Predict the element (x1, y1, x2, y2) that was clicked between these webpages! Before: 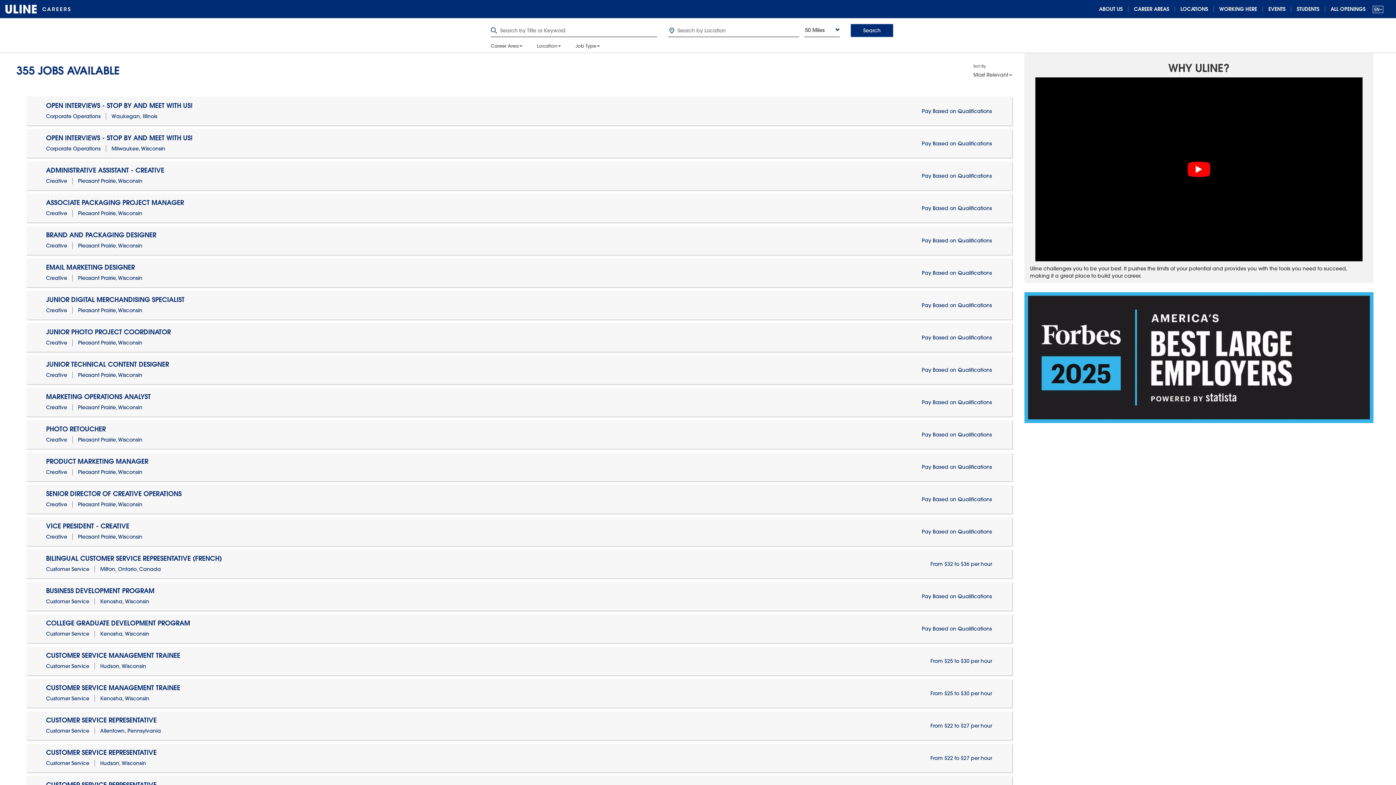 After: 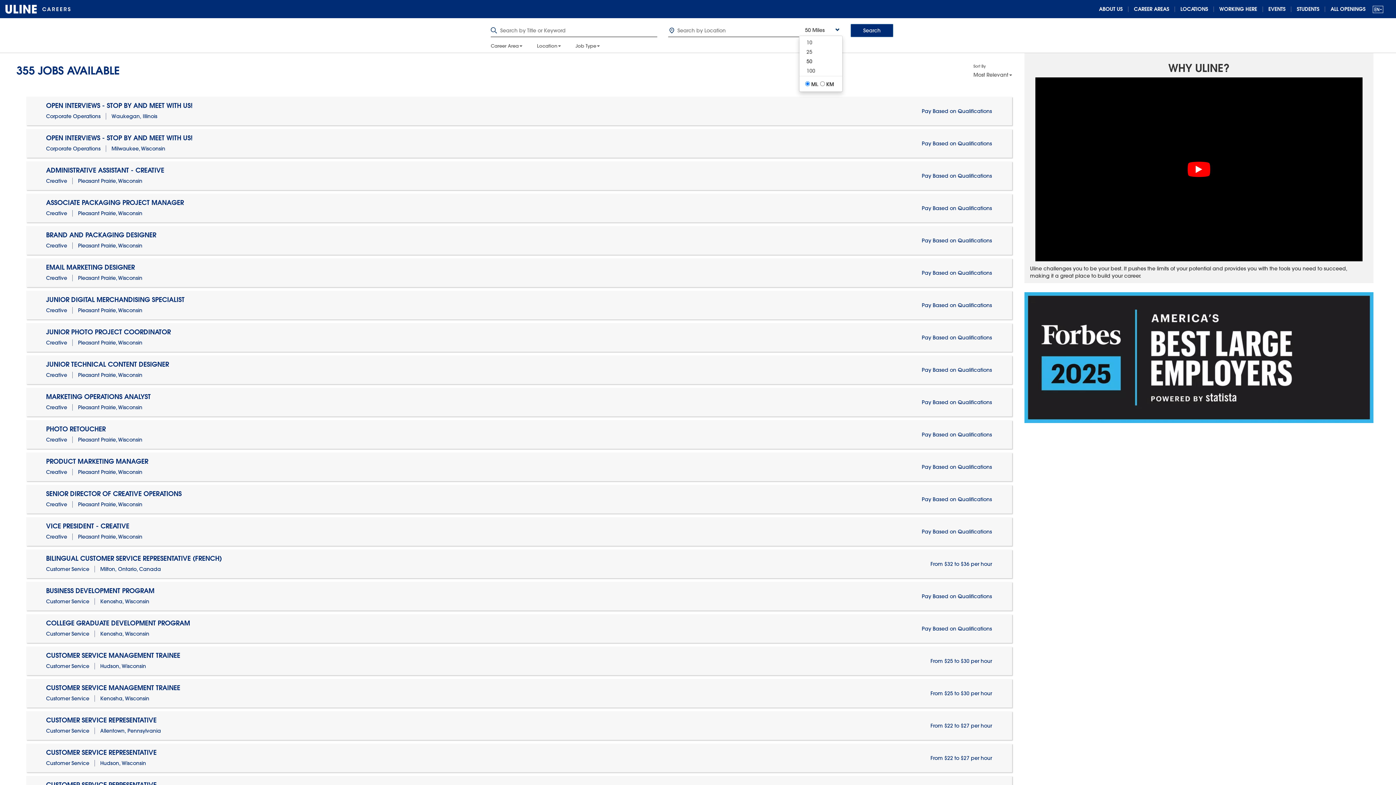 Action: label: 50 Miles bbox: (804, 24, 840, 37)